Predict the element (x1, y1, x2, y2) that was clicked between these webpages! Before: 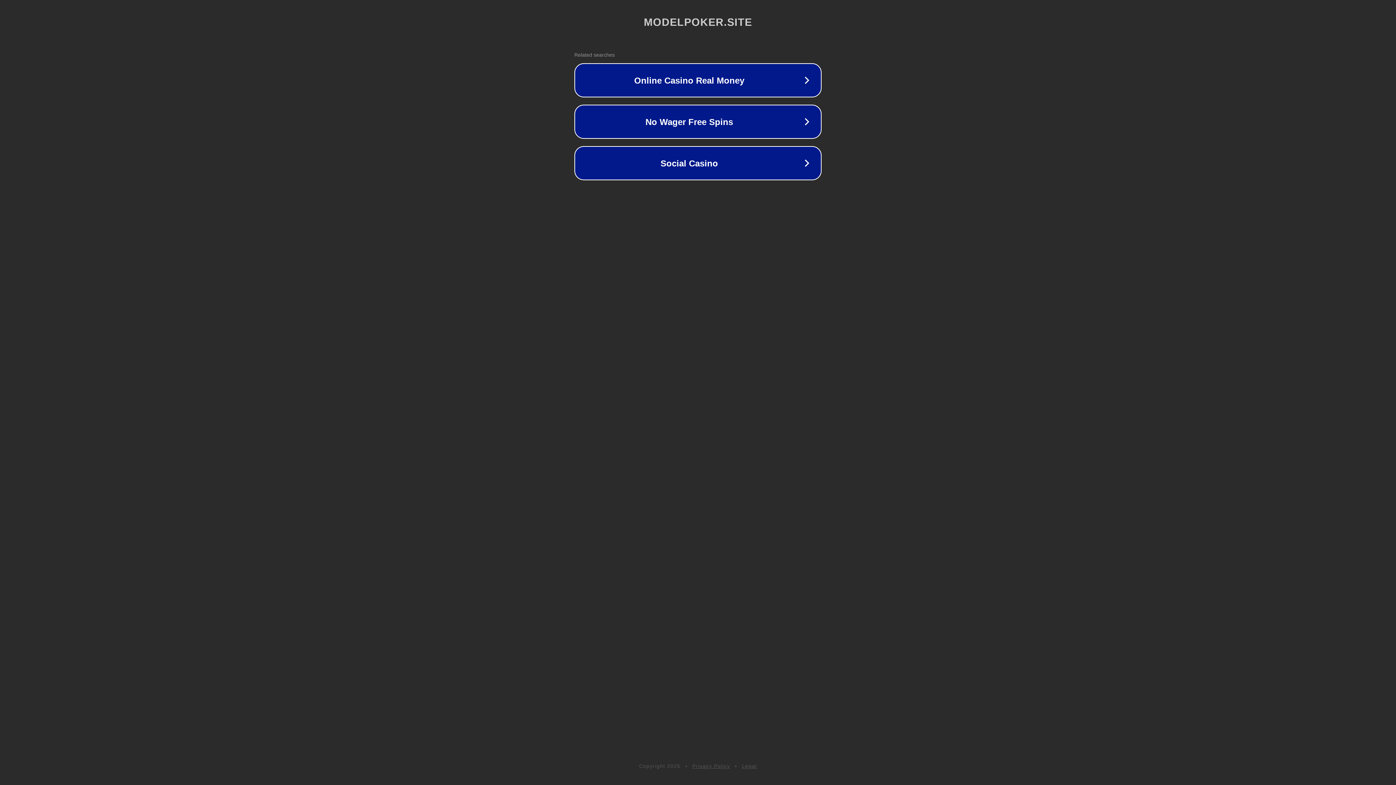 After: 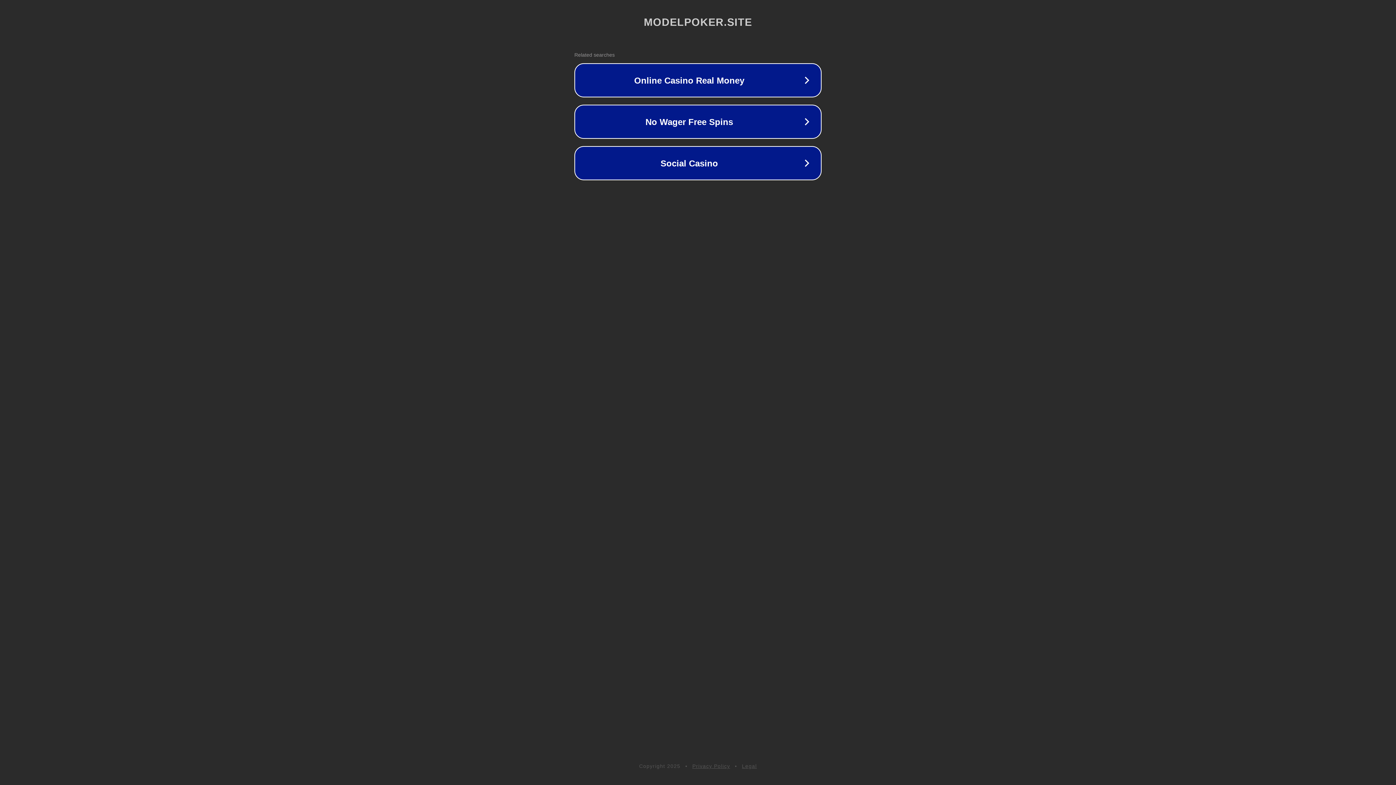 Action: label: Legal bbox: (742, 763, 757, 769)